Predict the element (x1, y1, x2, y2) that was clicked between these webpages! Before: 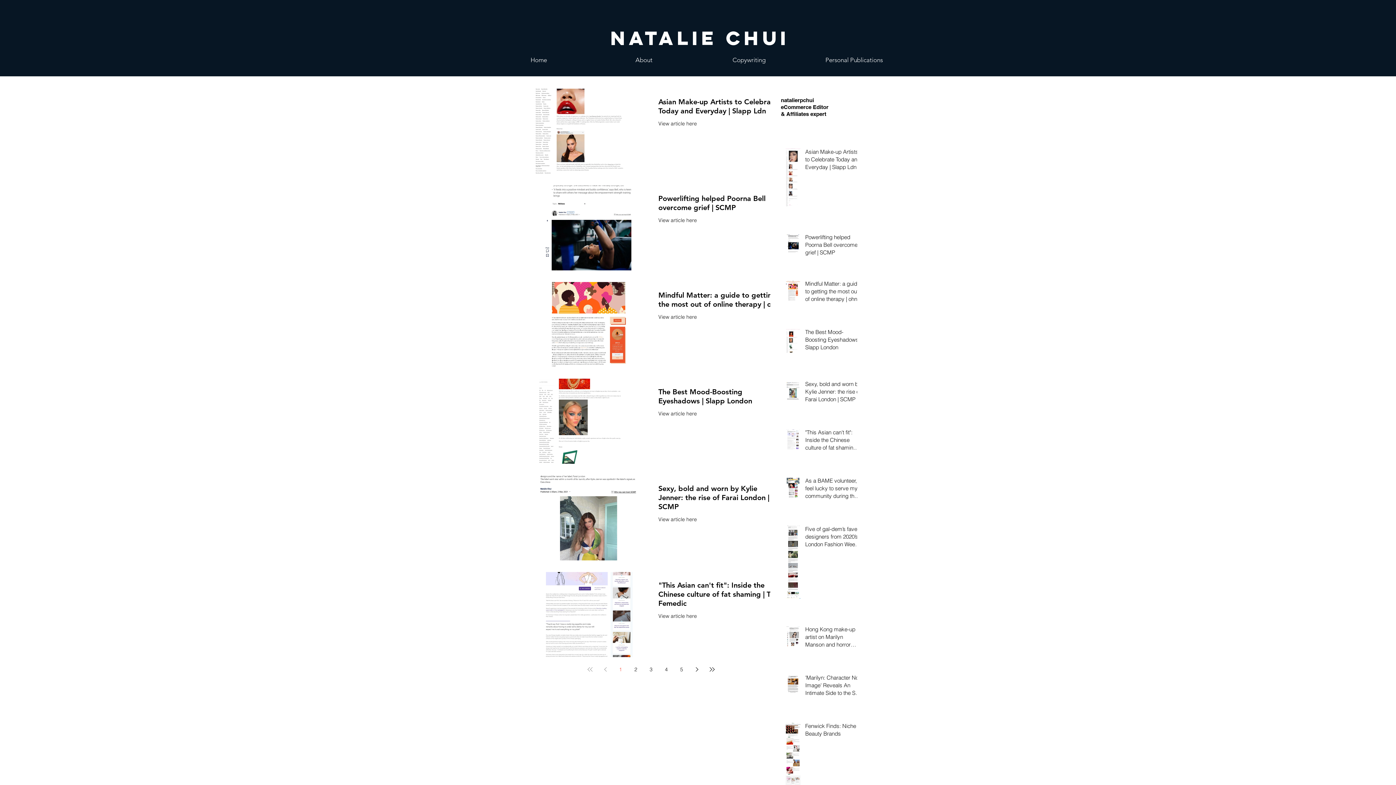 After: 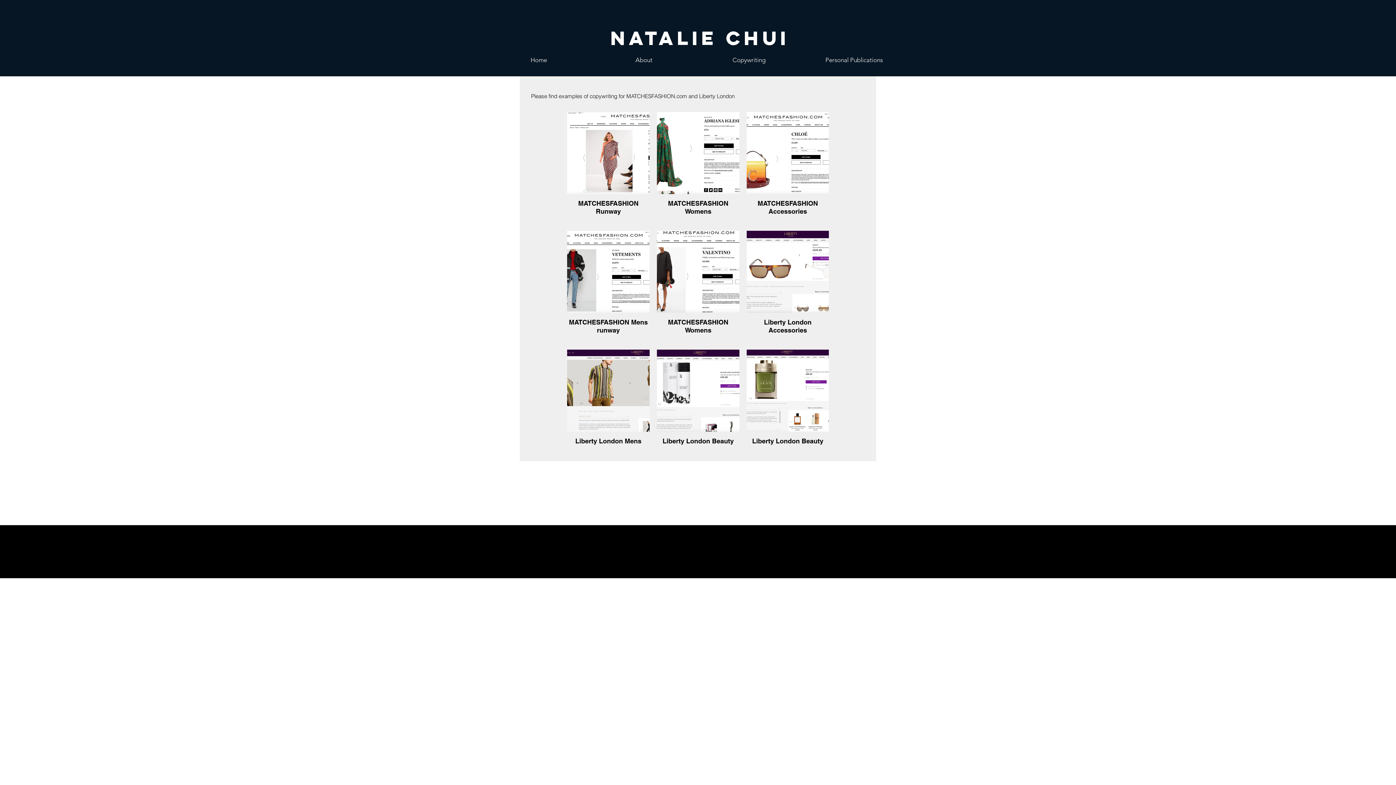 Action: label: Copywriting bbox: (696, 52, 801, 68)